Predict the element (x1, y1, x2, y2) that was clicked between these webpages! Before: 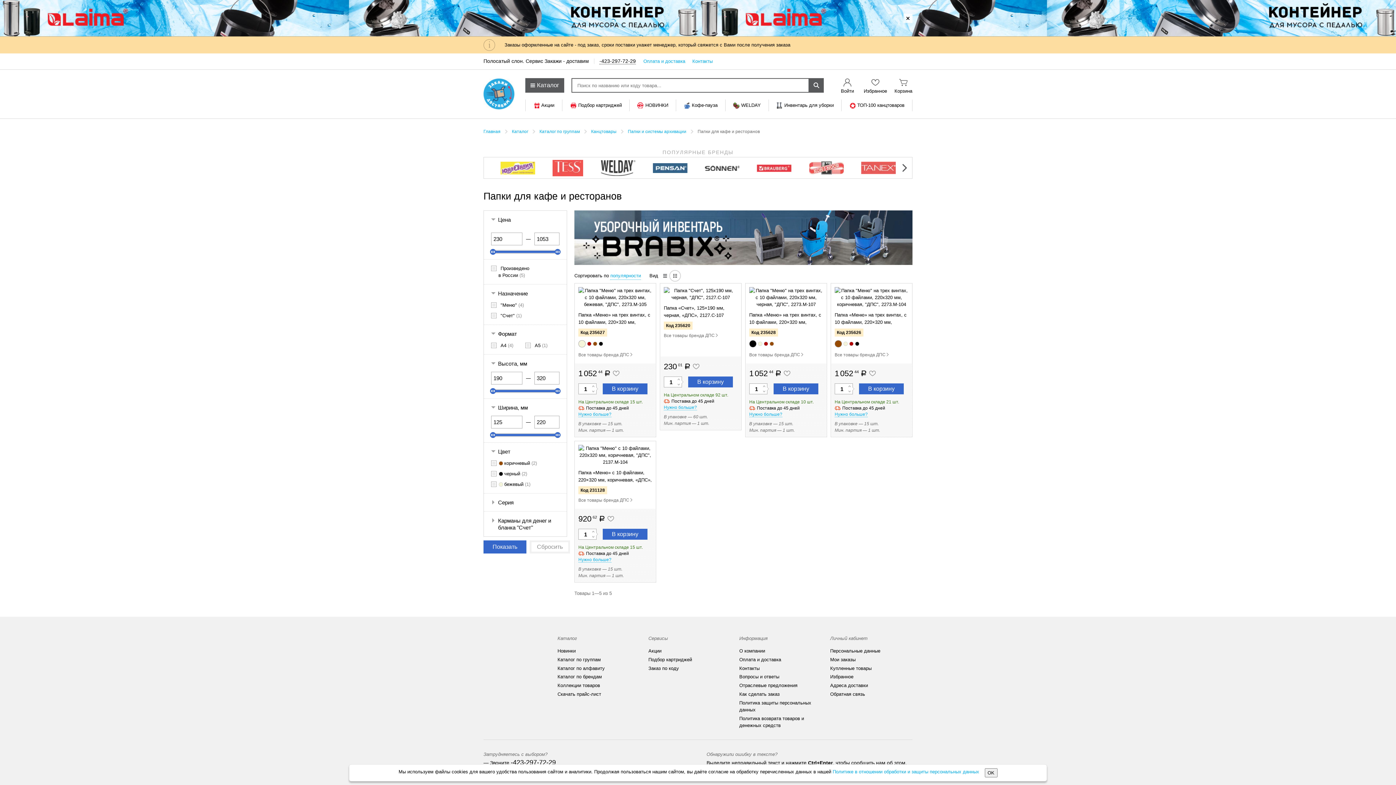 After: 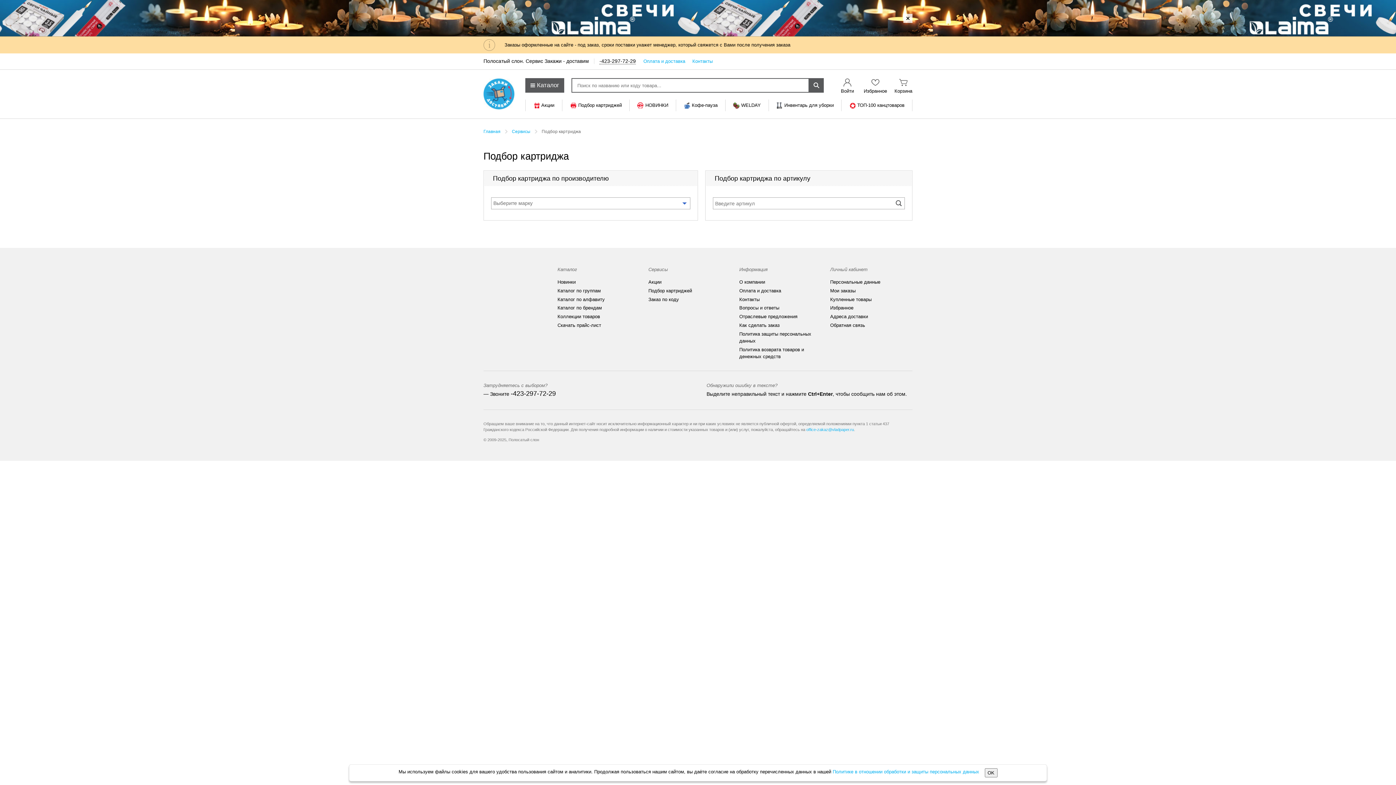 Action: bbox: (570, 102, 622, 108) label: Подбор картриджей